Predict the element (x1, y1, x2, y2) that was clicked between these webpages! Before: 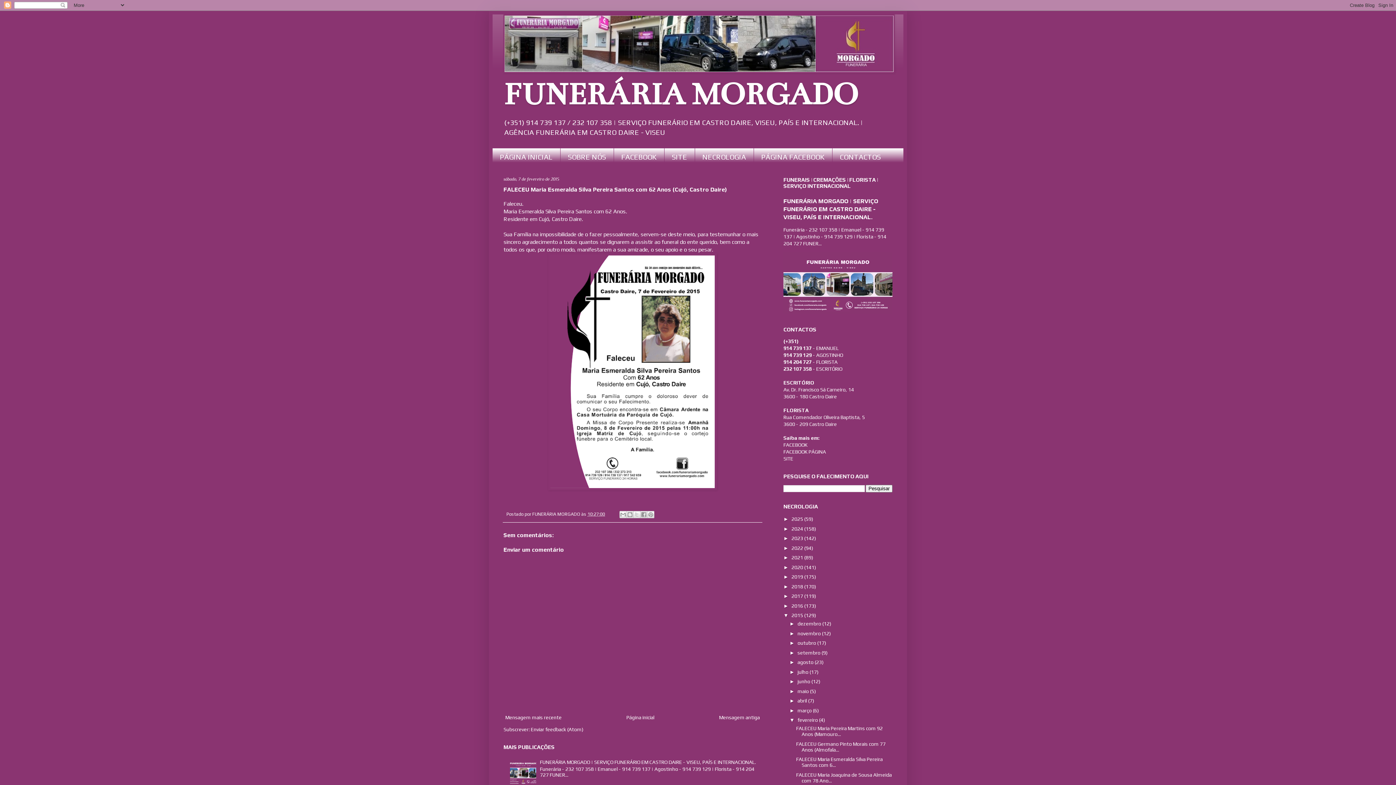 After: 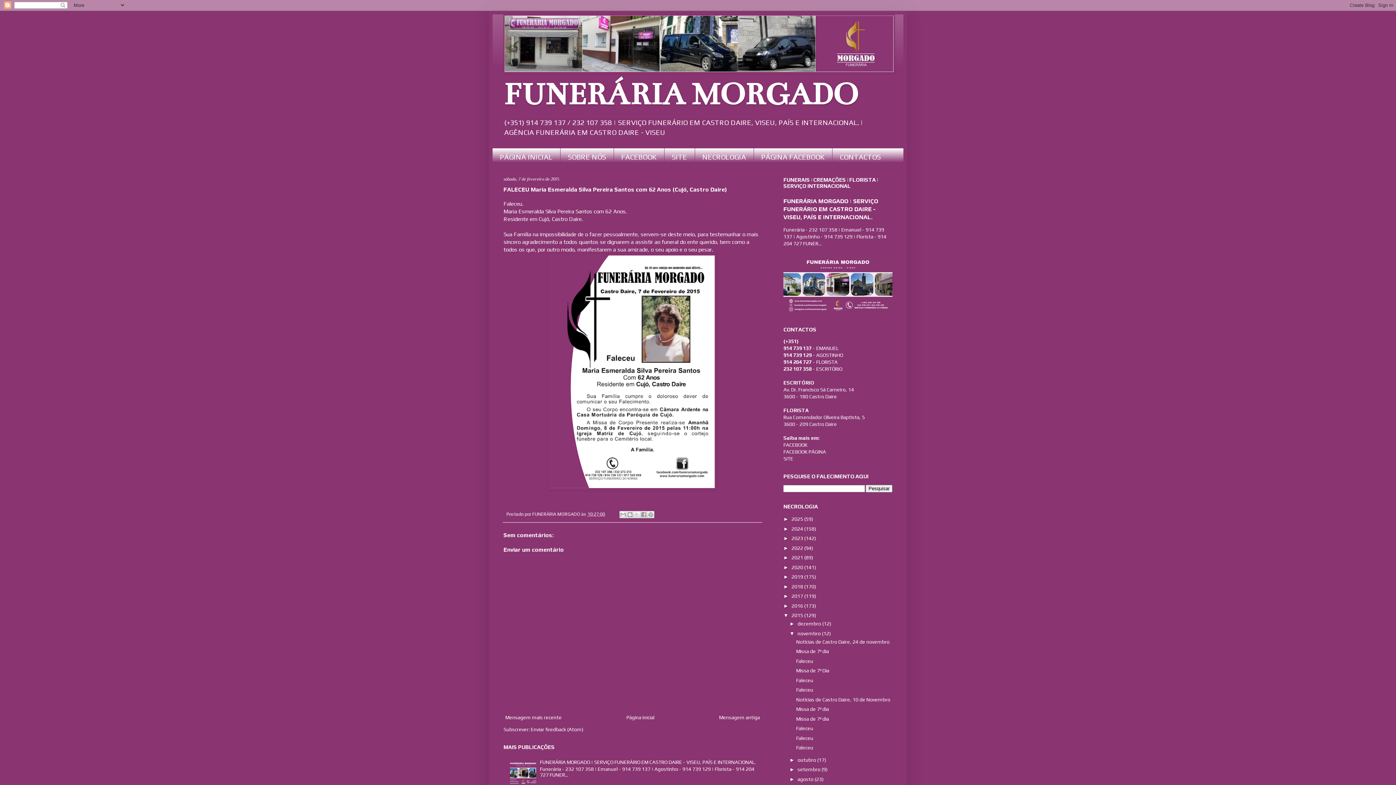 Action: bbox: (789, 630, 797, 636) label: ►  